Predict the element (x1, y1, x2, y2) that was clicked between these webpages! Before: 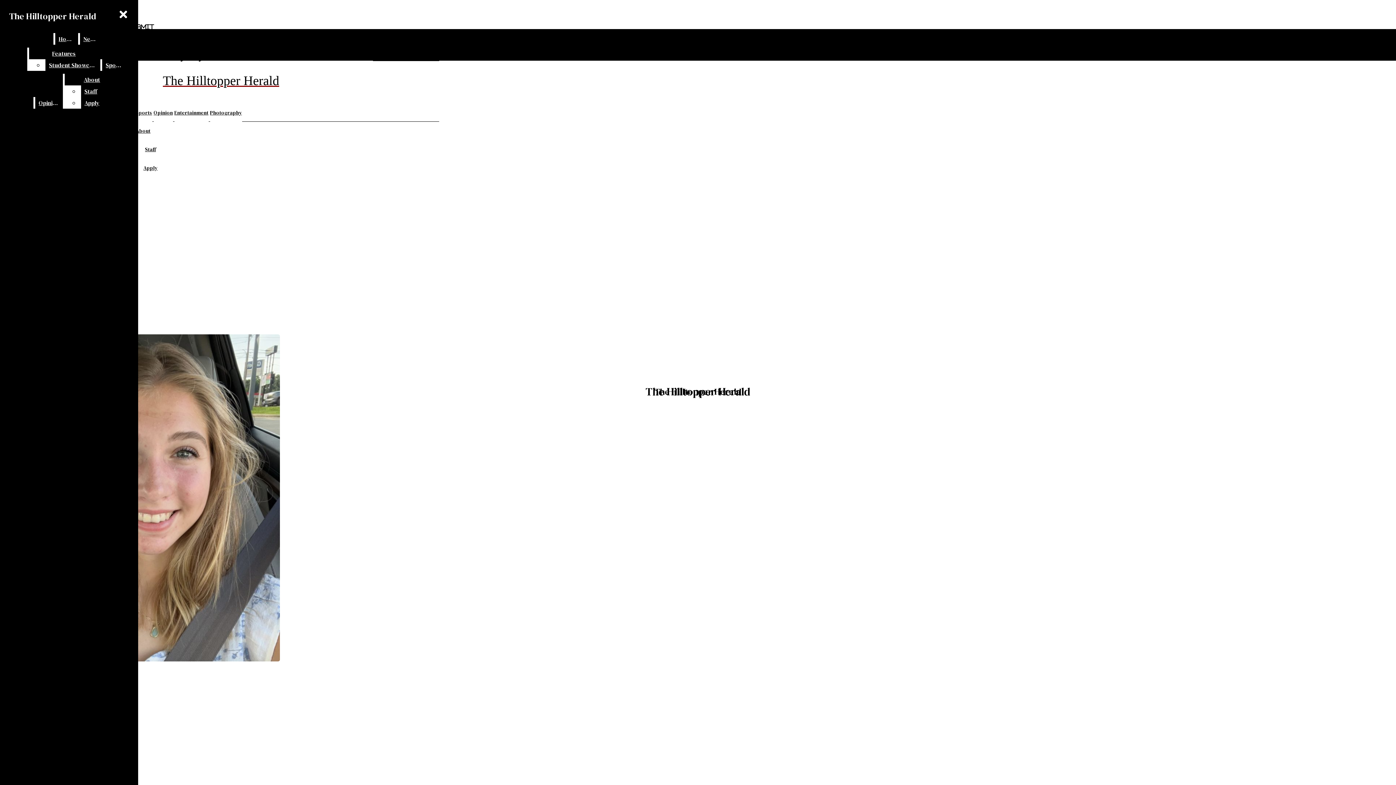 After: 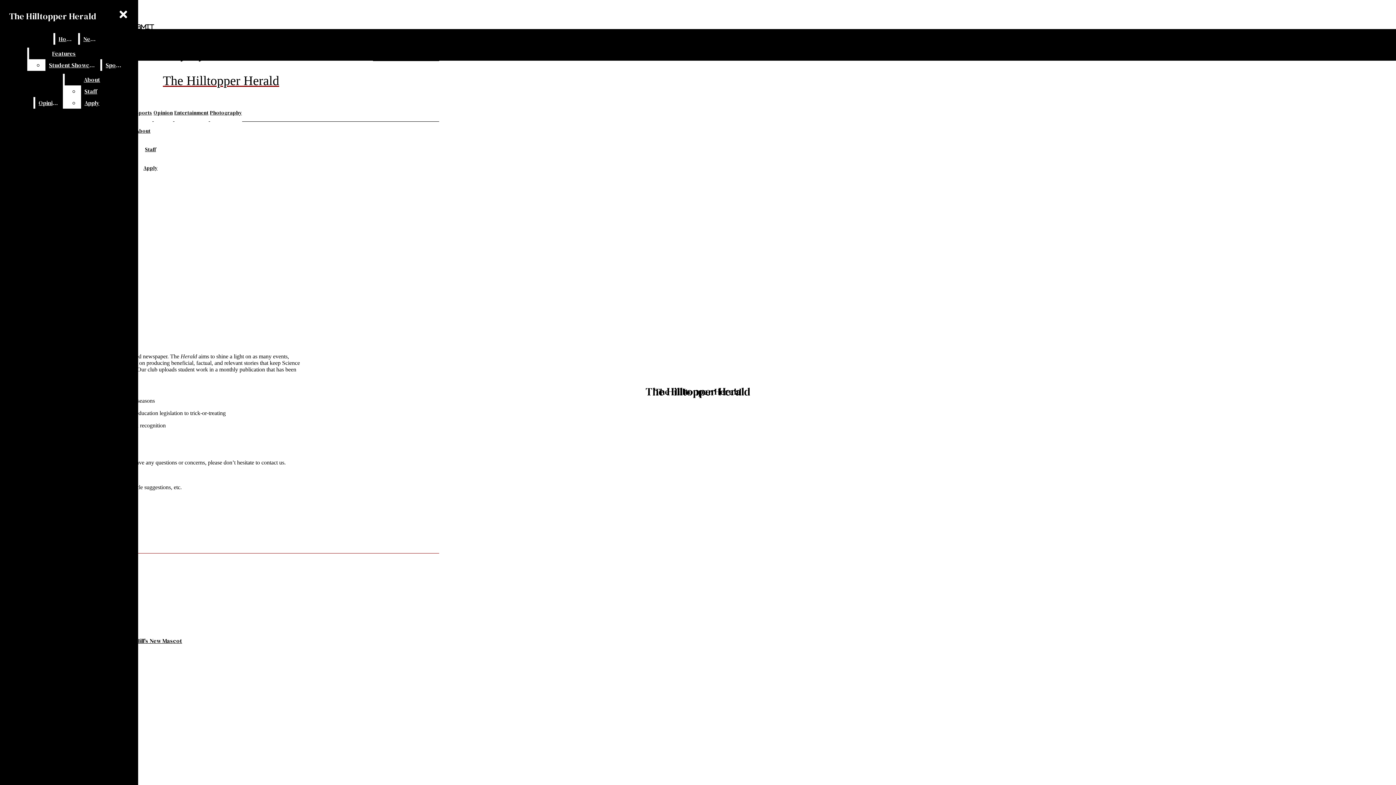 Action: label: About bbox: (136, 127, 150, 134)